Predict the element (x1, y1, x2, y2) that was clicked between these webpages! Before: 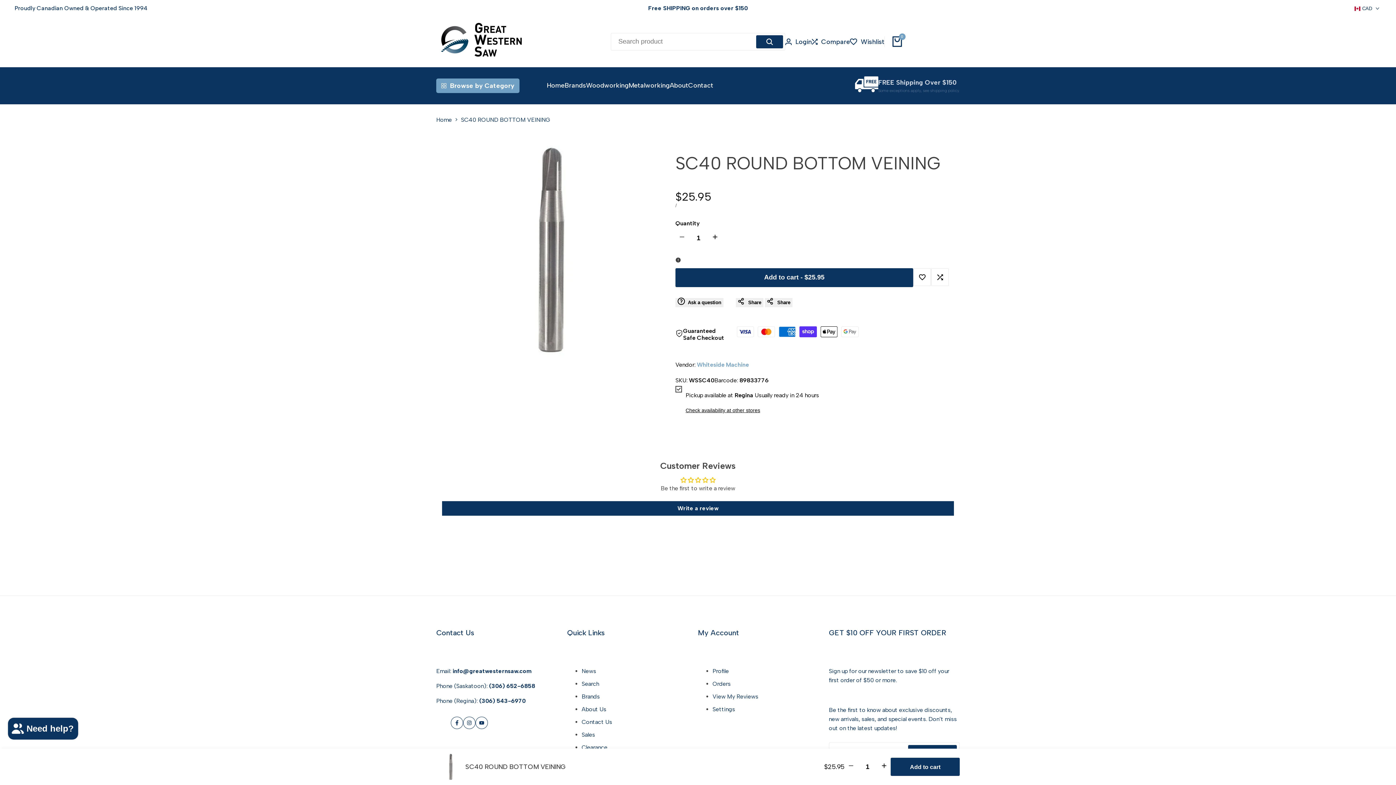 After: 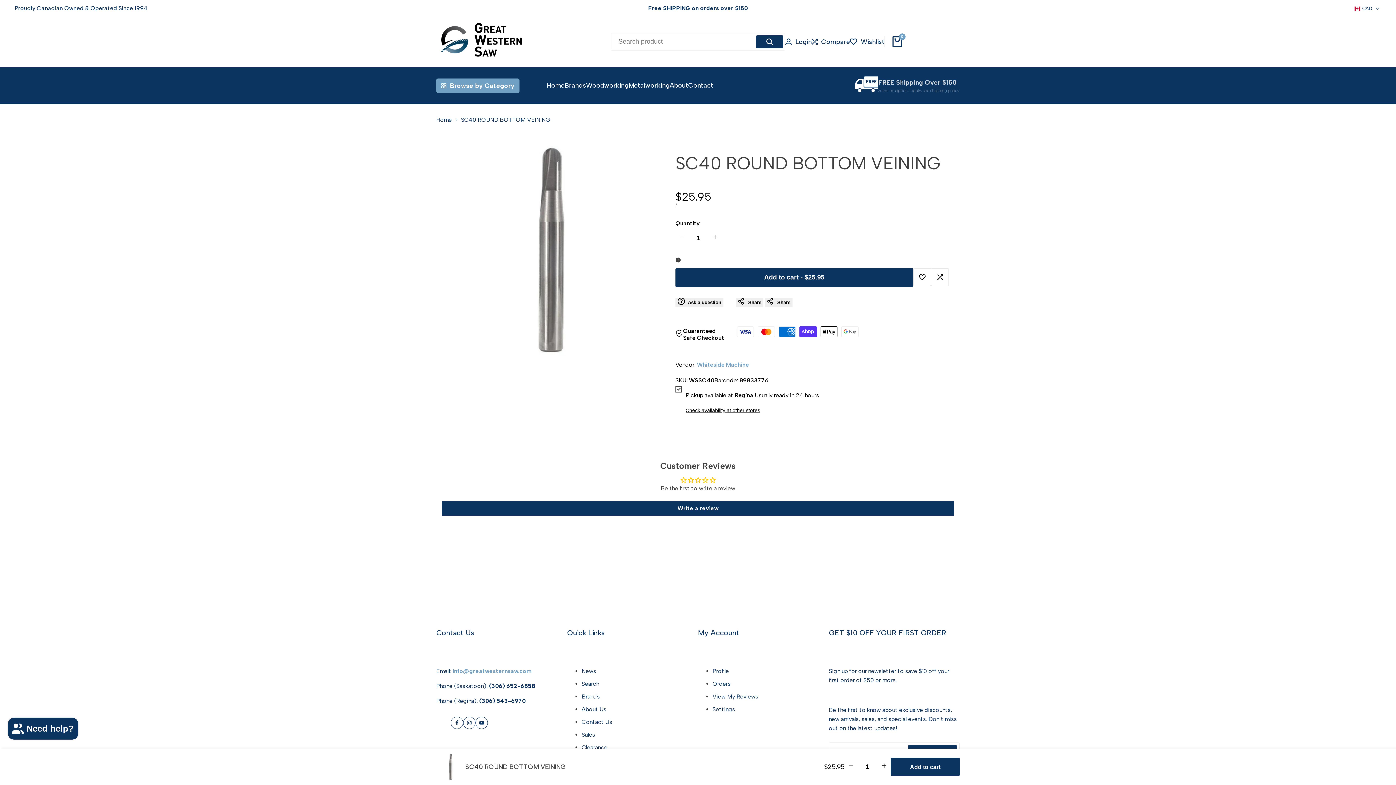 Action: bbox: (452, 667, 531, 674) label: info@greatwesternsaw.com